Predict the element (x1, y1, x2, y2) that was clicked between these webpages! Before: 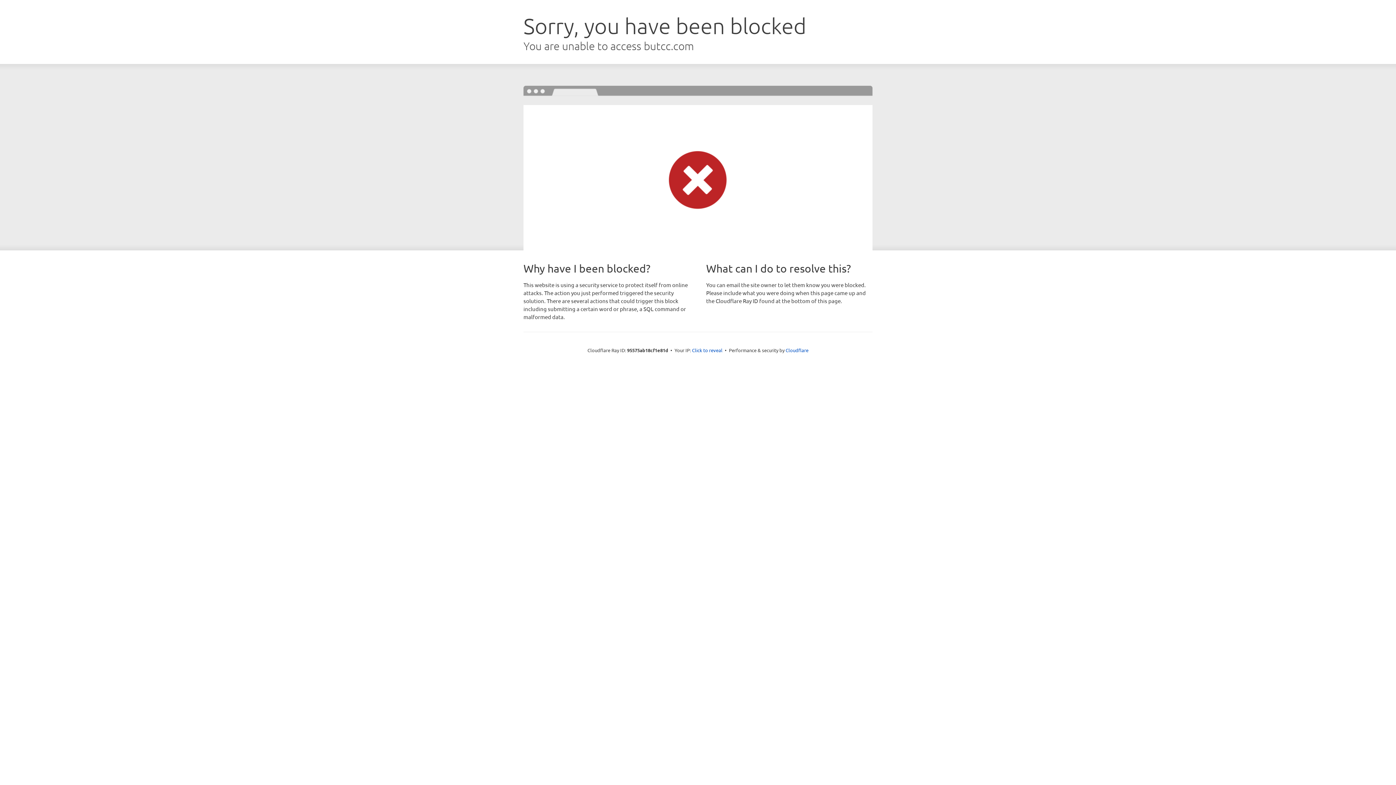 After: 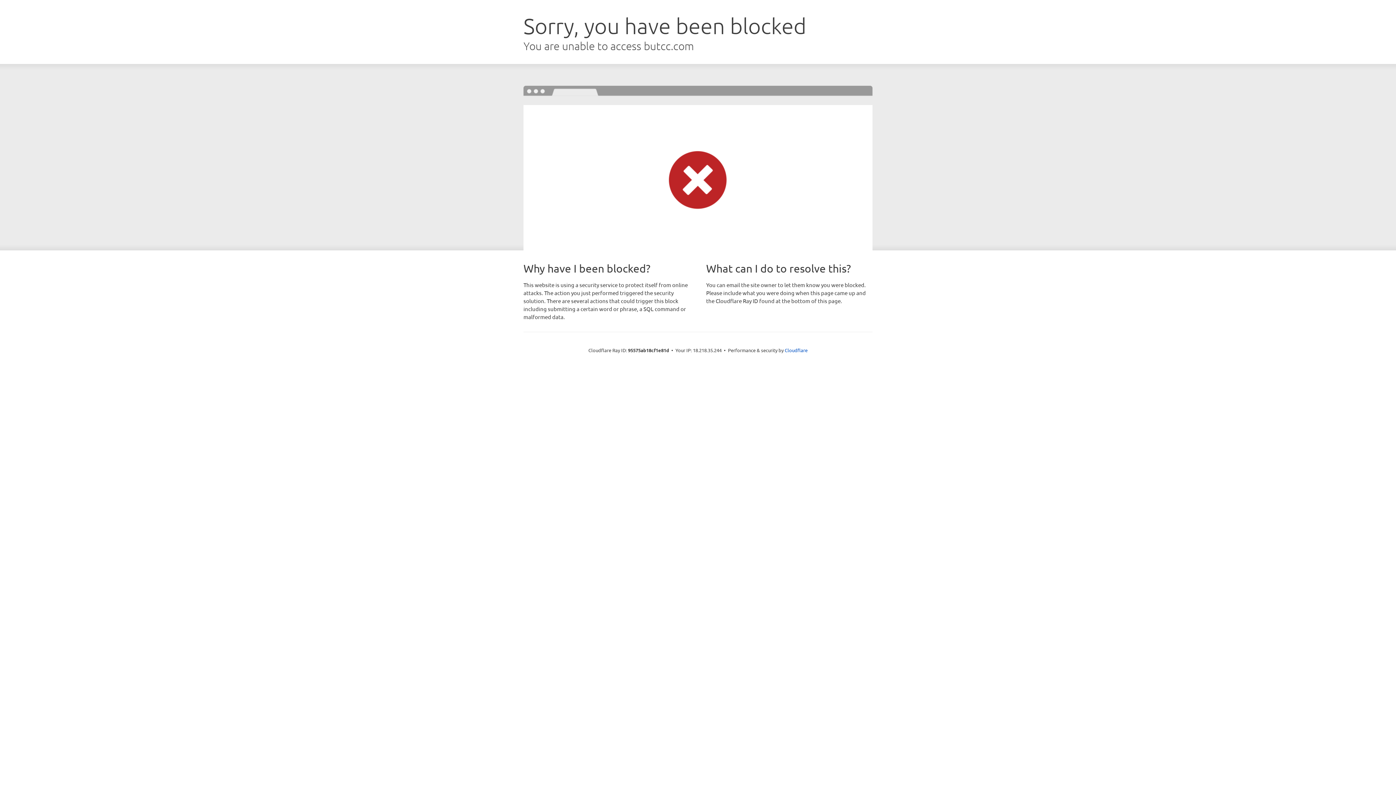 Action: label: Click to reveal bbox: (692, 346, 722, 353)